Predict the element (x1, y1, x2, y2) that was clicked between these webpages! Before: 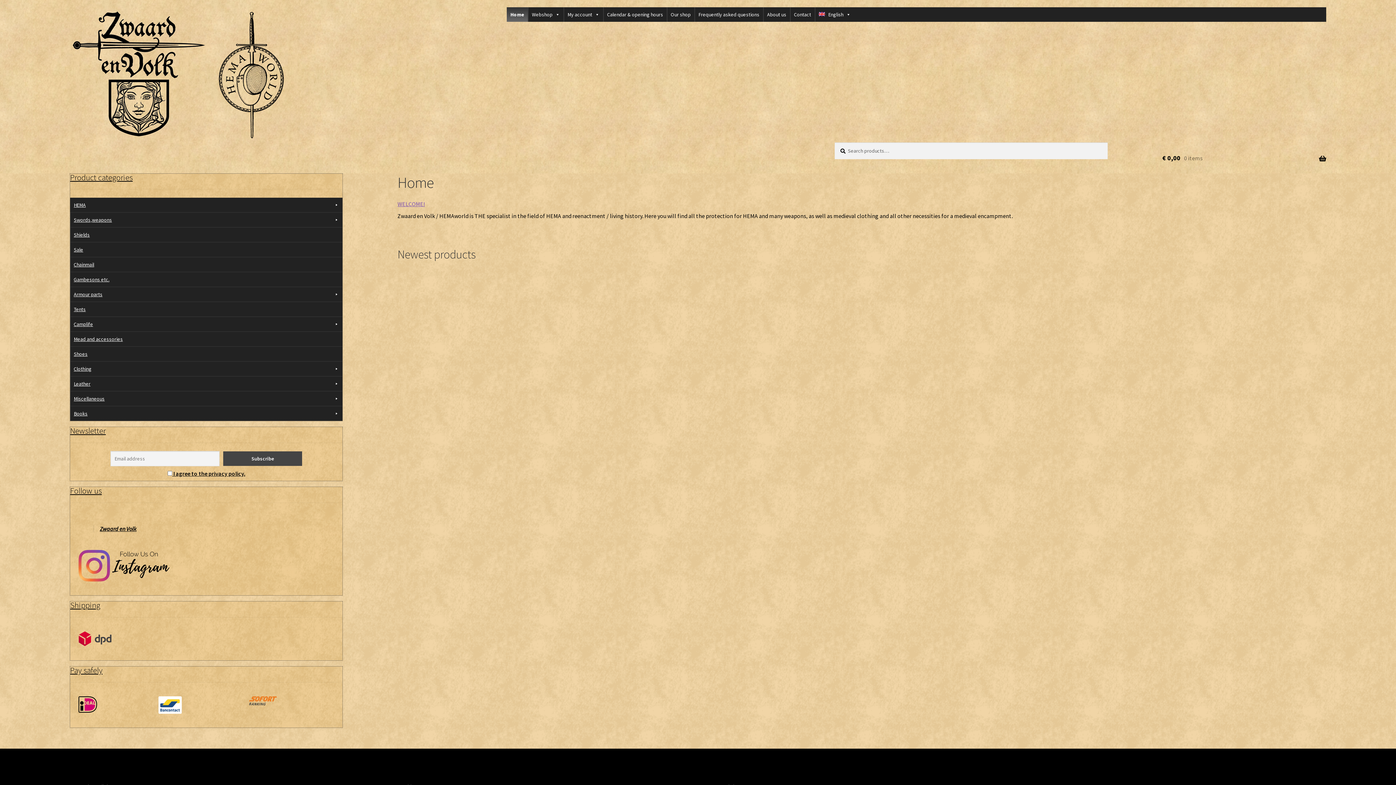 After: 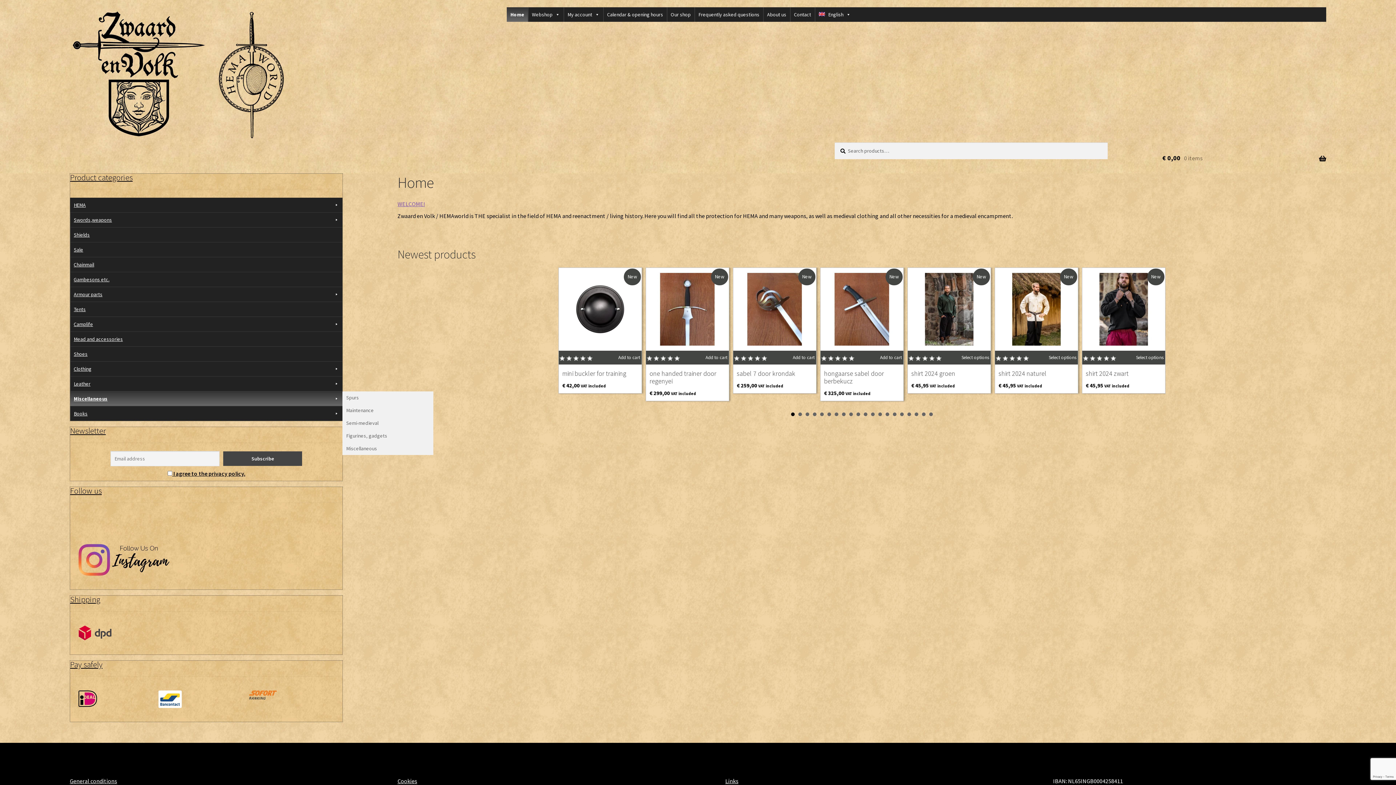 Action: label: Miscellaneous bbox: (70, 391, 342, 406)